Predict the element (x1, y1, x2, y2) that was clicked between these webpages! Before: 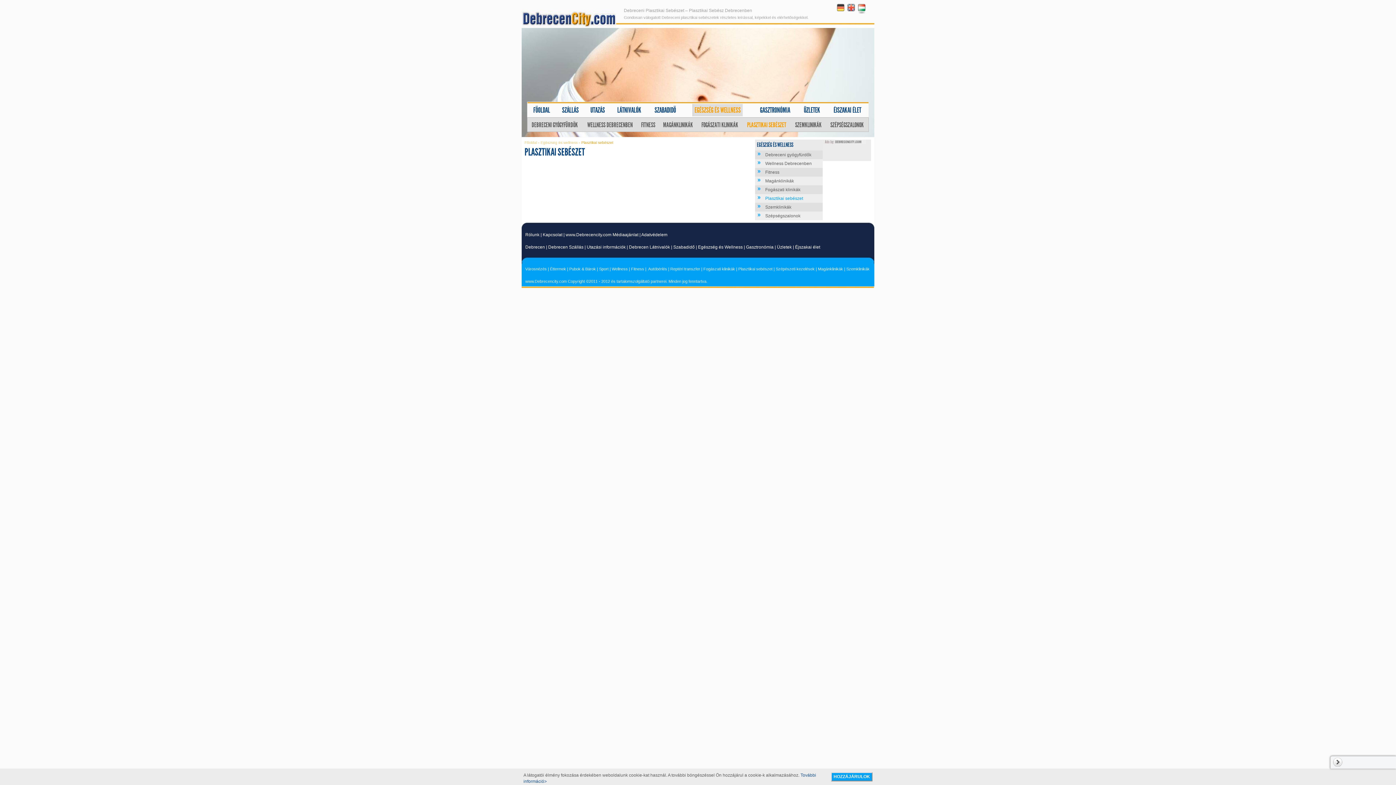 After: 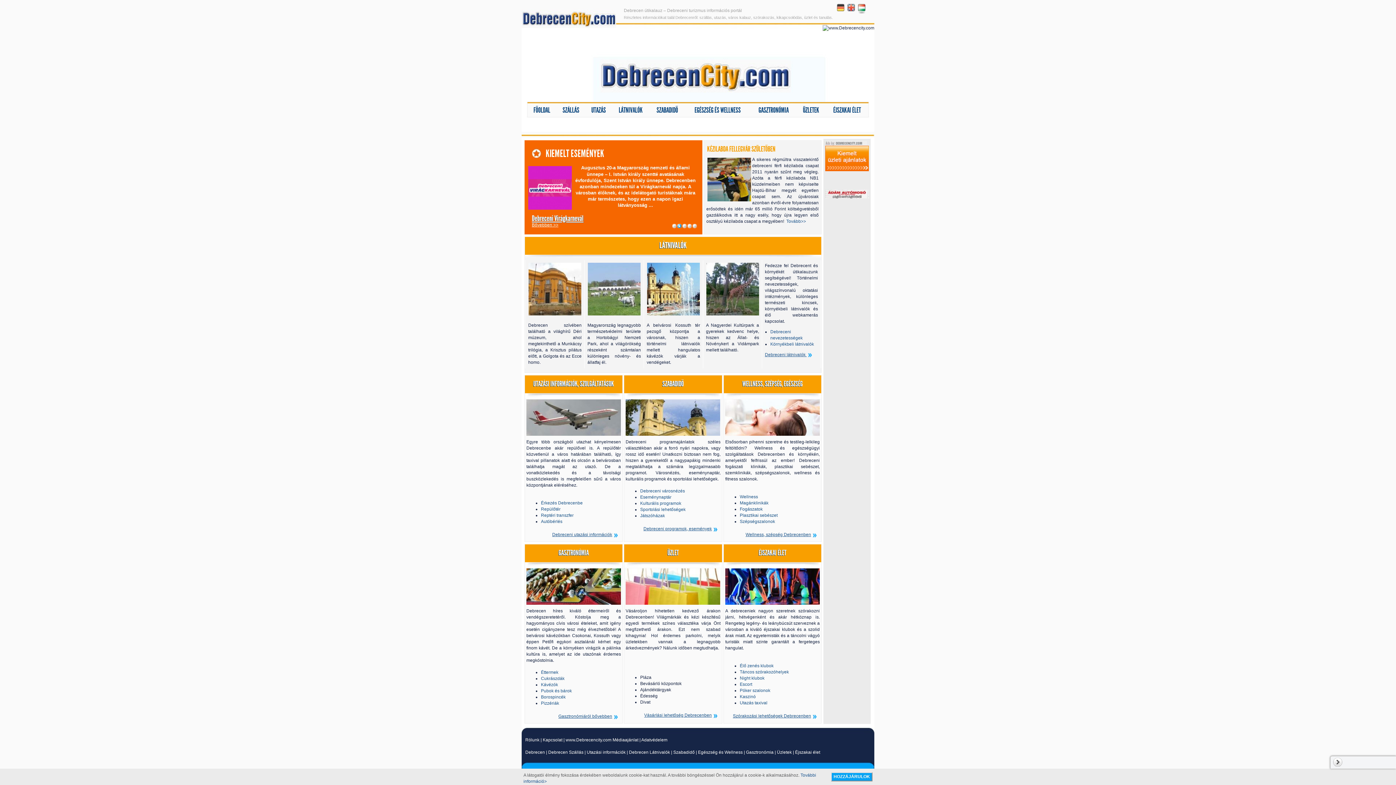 Action: label: Debrecen bbox: (525, 244, 545, 249)